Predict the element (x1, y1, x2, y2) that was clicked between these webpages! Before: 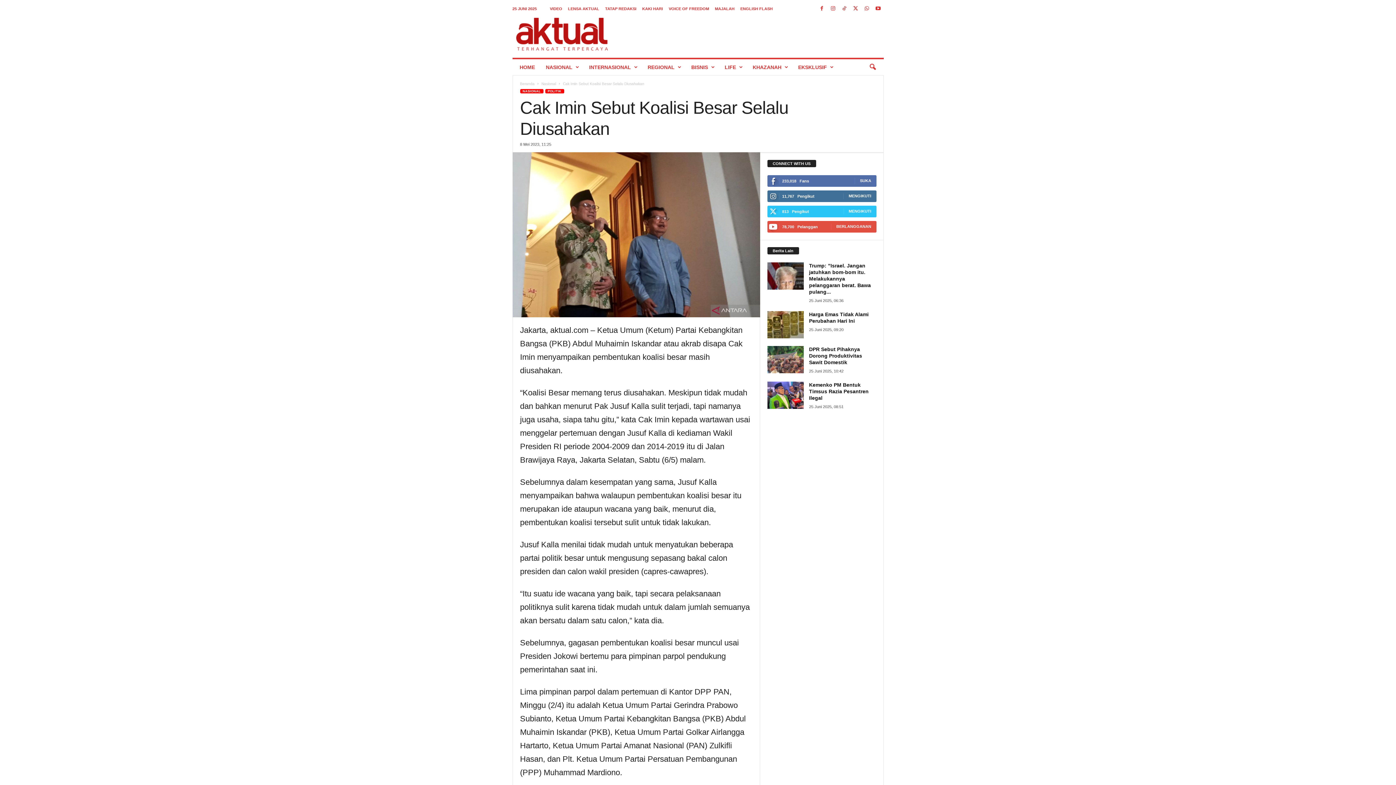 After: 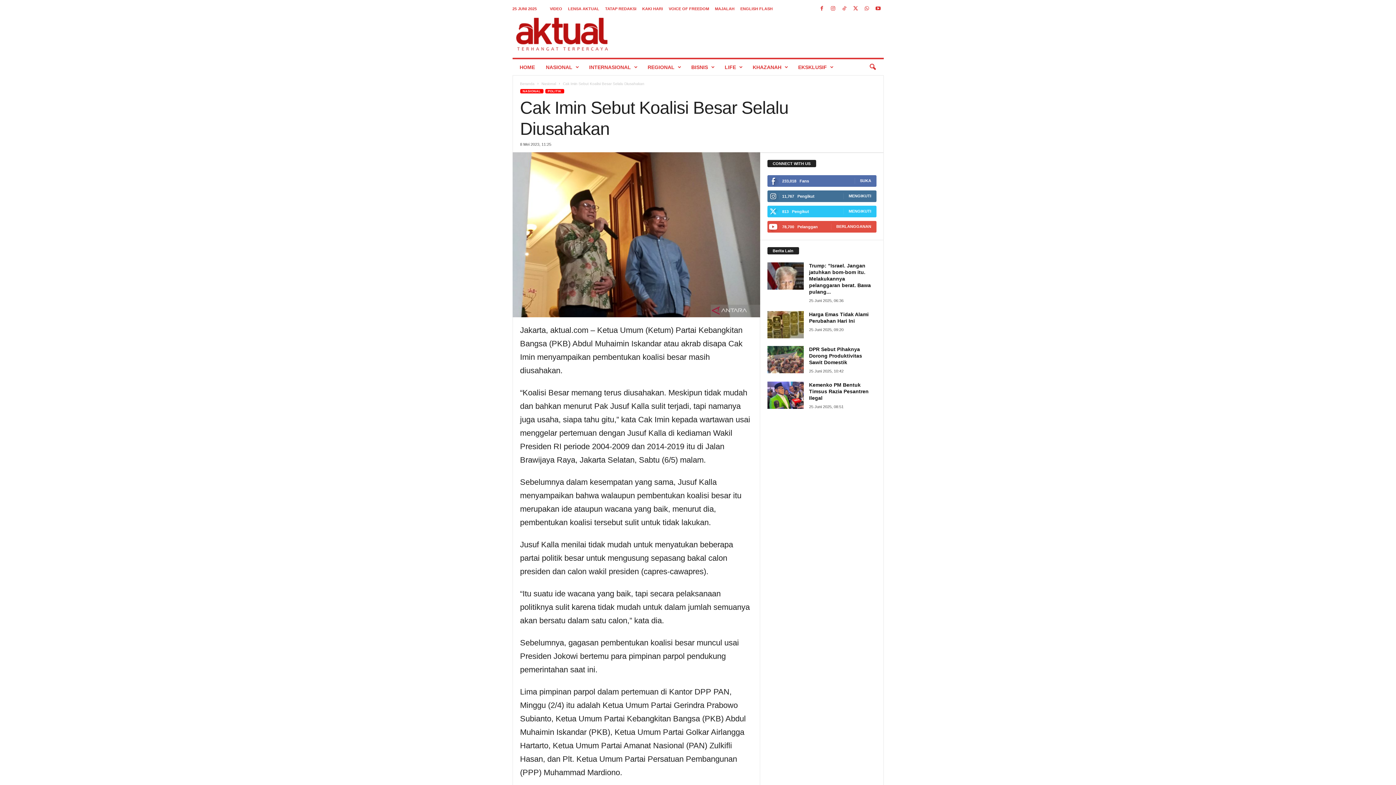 Action: bbox: (828, 3, 837, 14)